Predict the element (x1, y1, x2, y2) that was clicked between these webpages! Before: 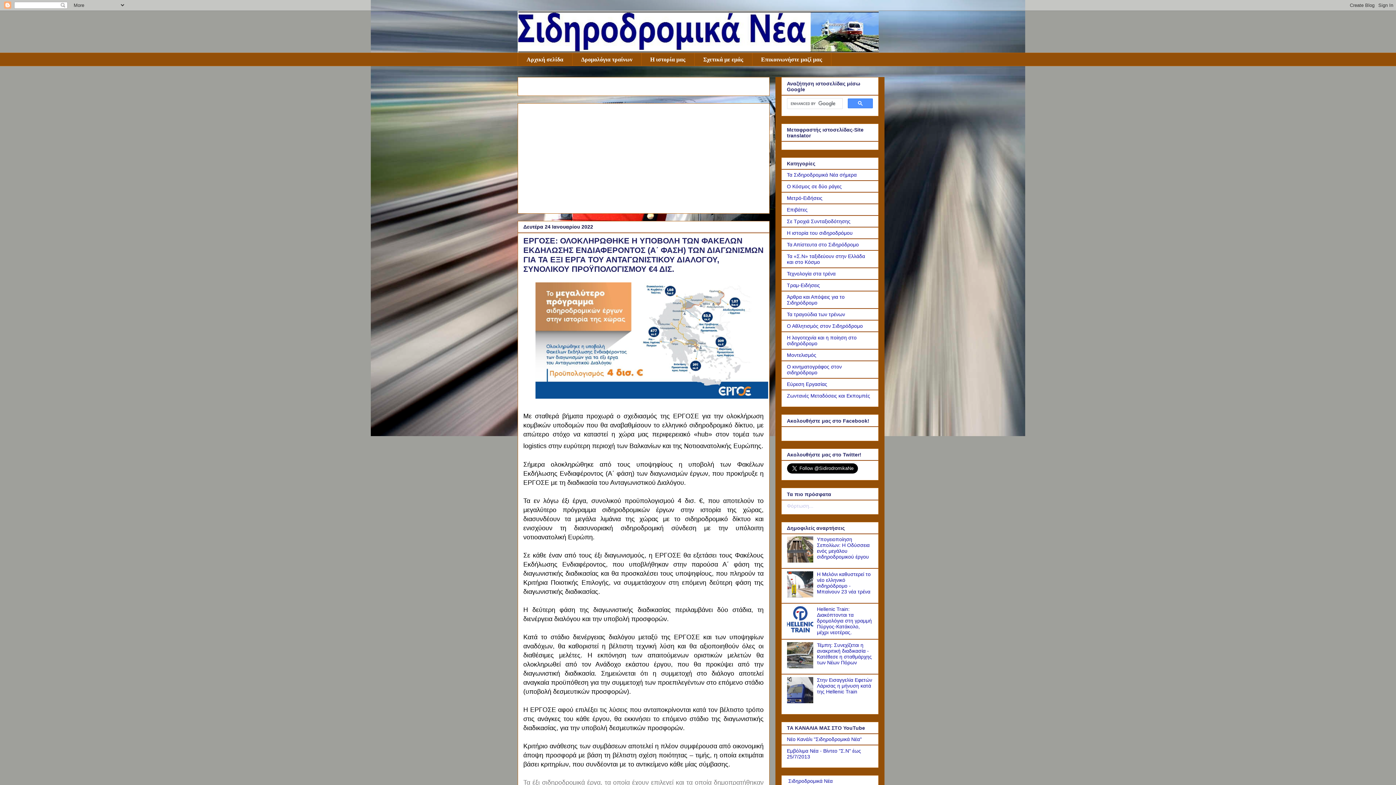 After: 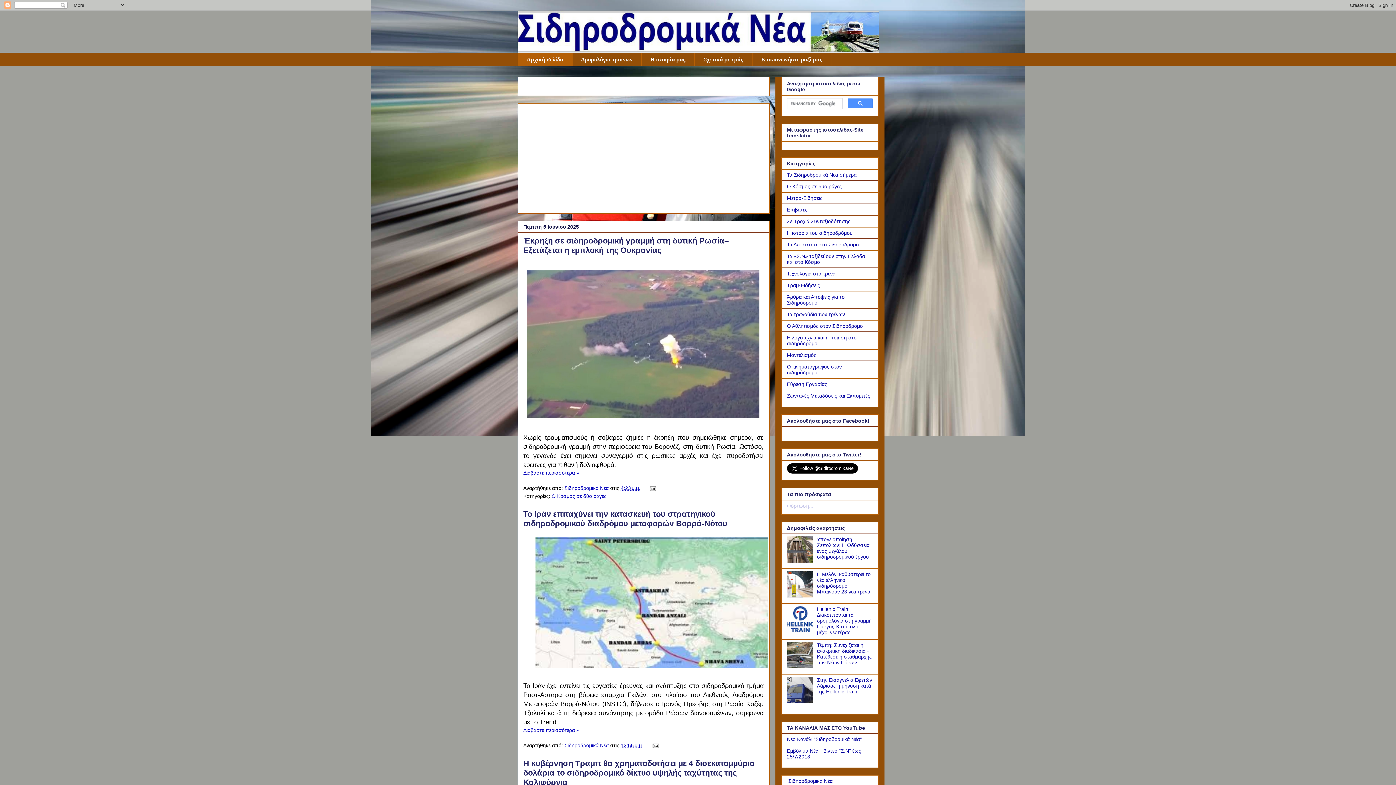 Action: label: Αρχική σελίδα bbox: (517, 52, 572, 66)